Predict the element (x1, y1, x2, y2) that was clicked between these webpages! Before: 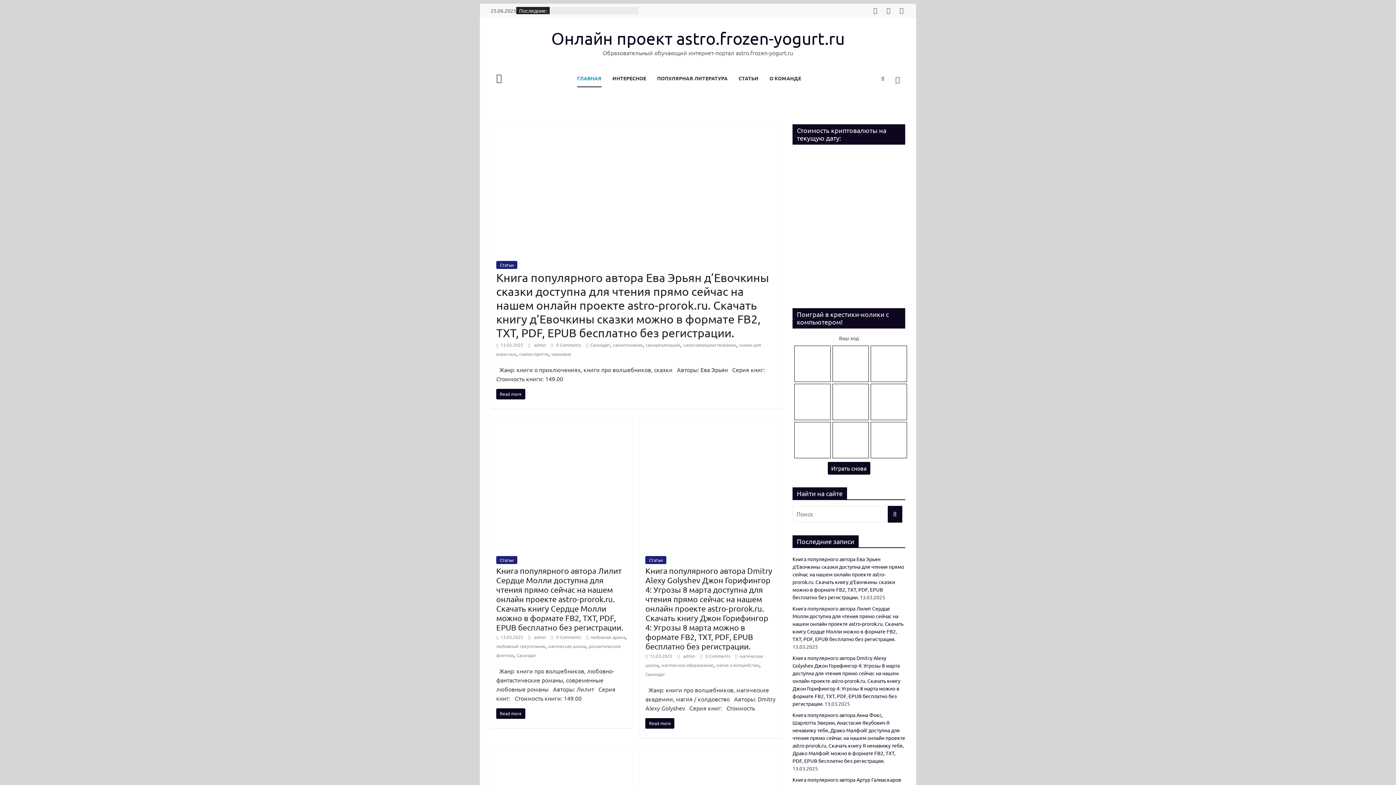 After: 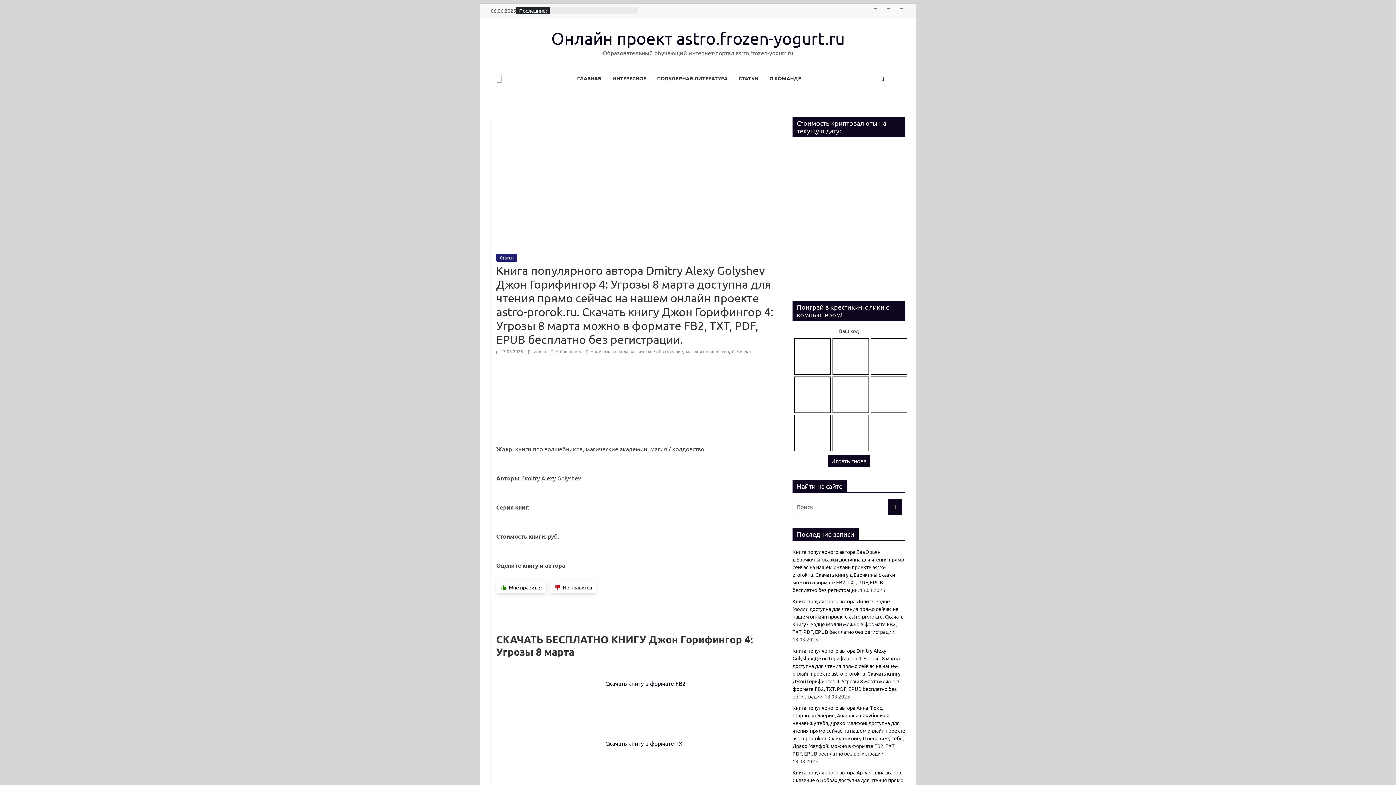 Action: bbox: (665, 402, 756, 409)